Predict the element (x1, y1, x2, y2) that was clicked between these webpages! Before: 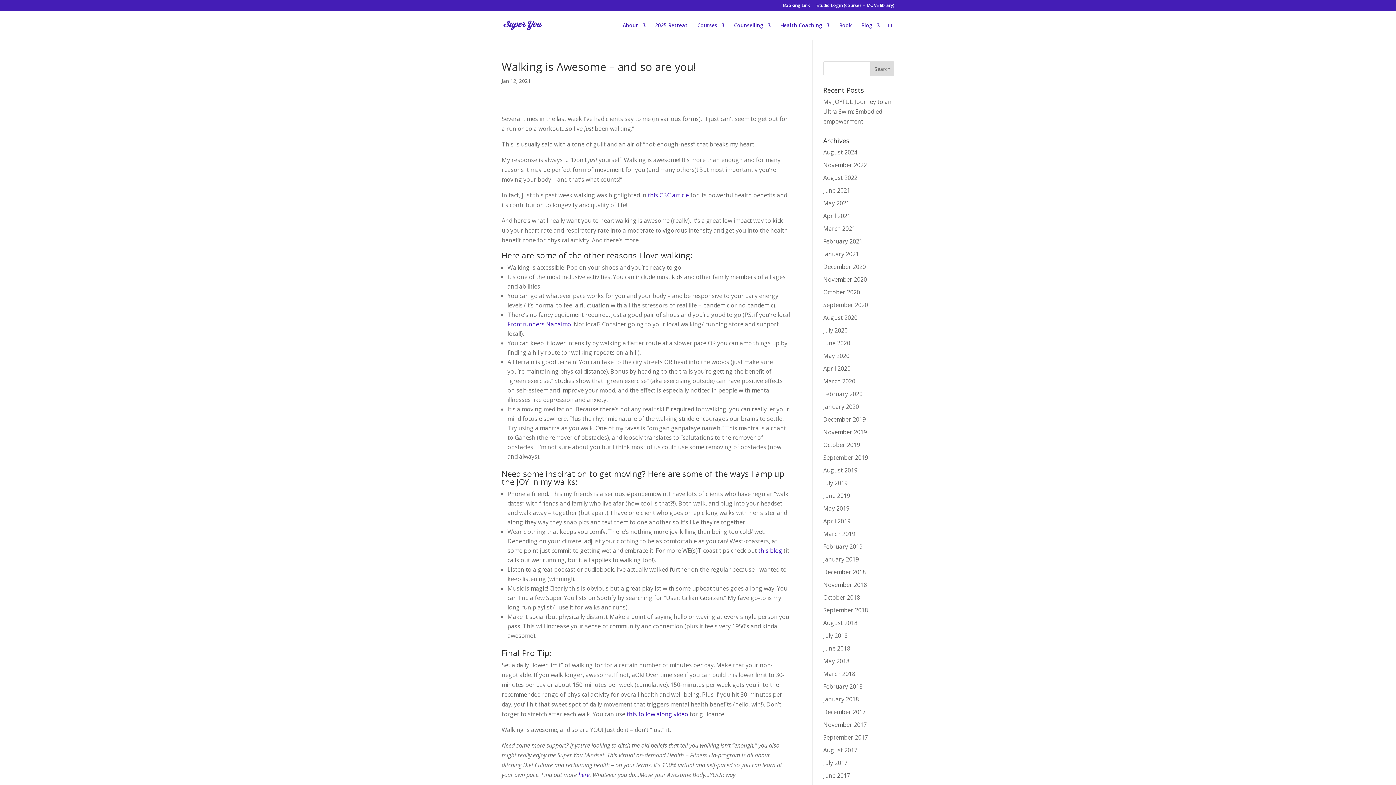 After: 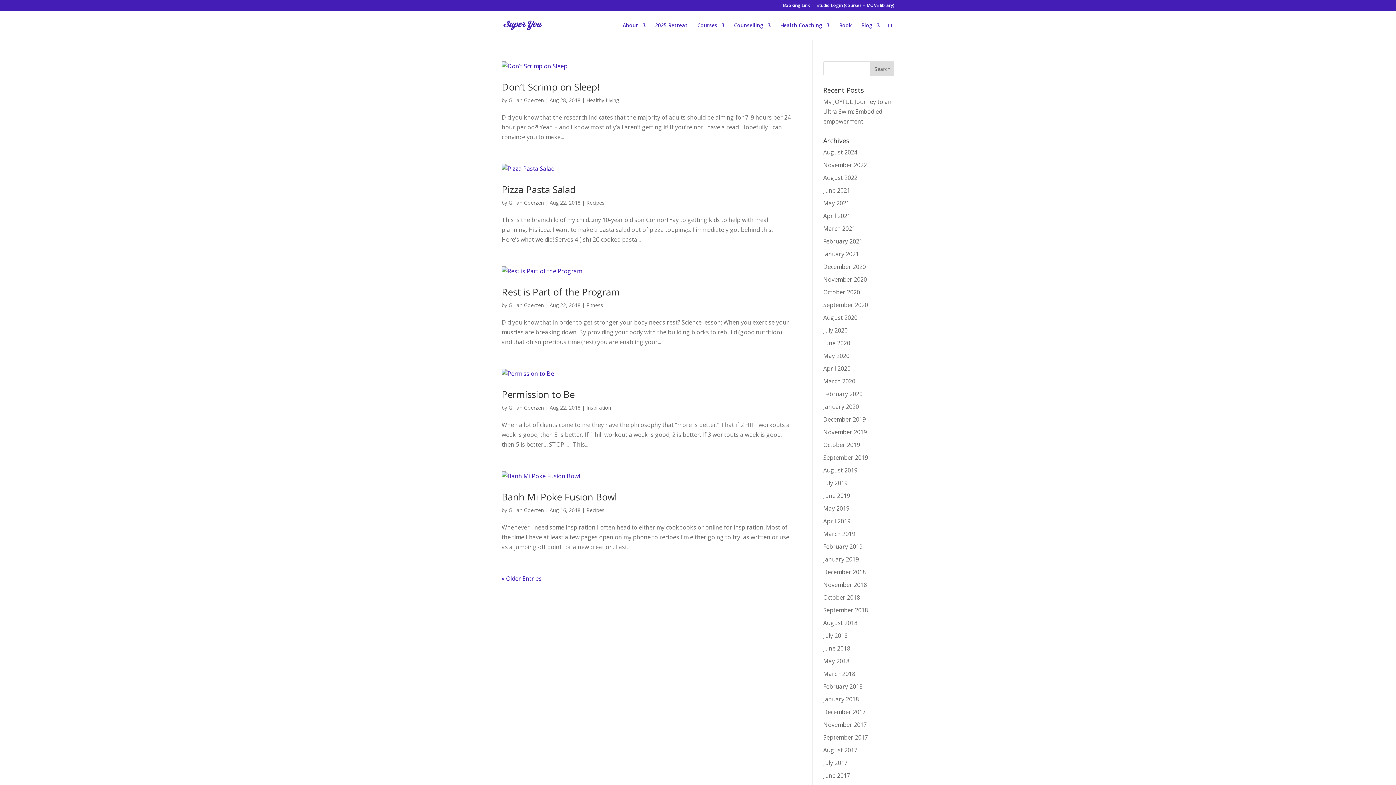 Action: bbox: (823, 619, 857, 627) label: August 2018